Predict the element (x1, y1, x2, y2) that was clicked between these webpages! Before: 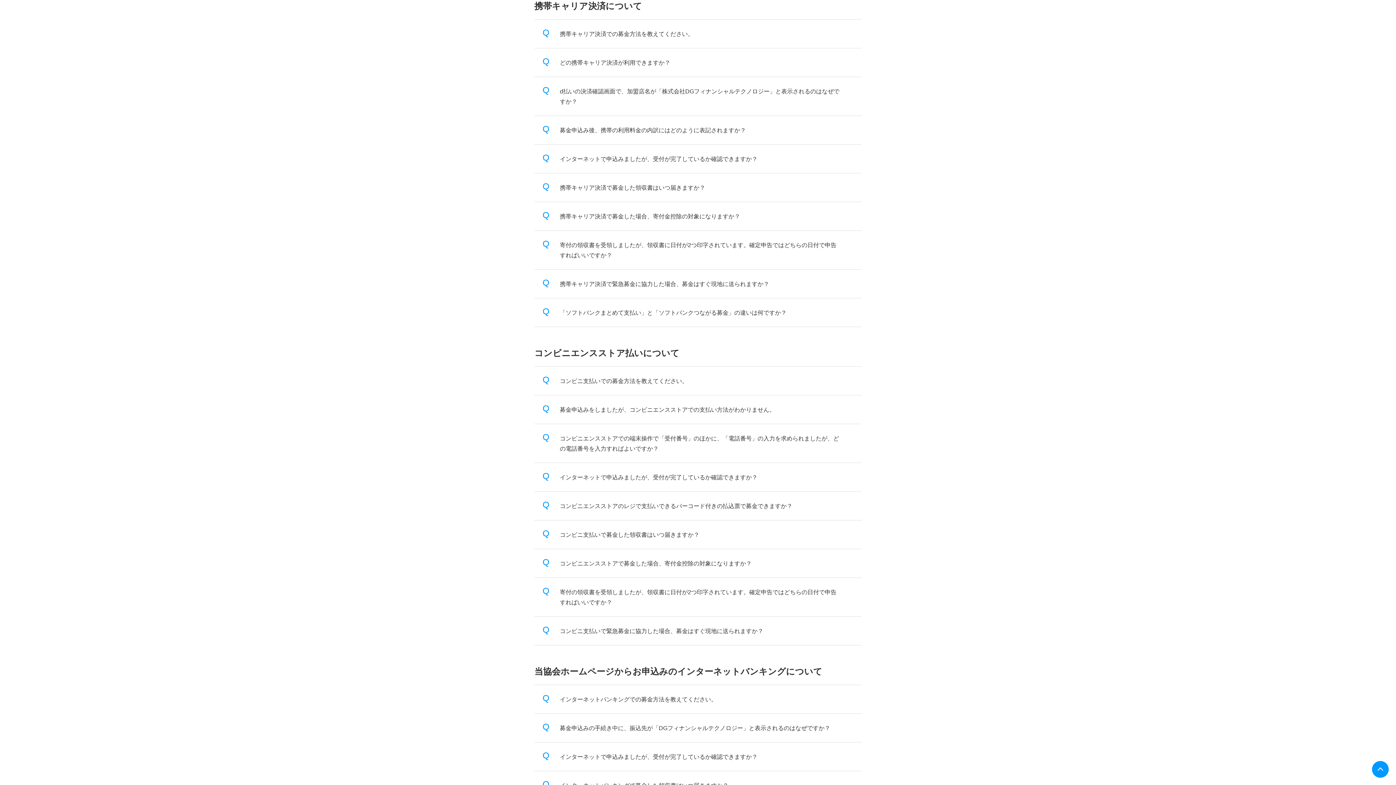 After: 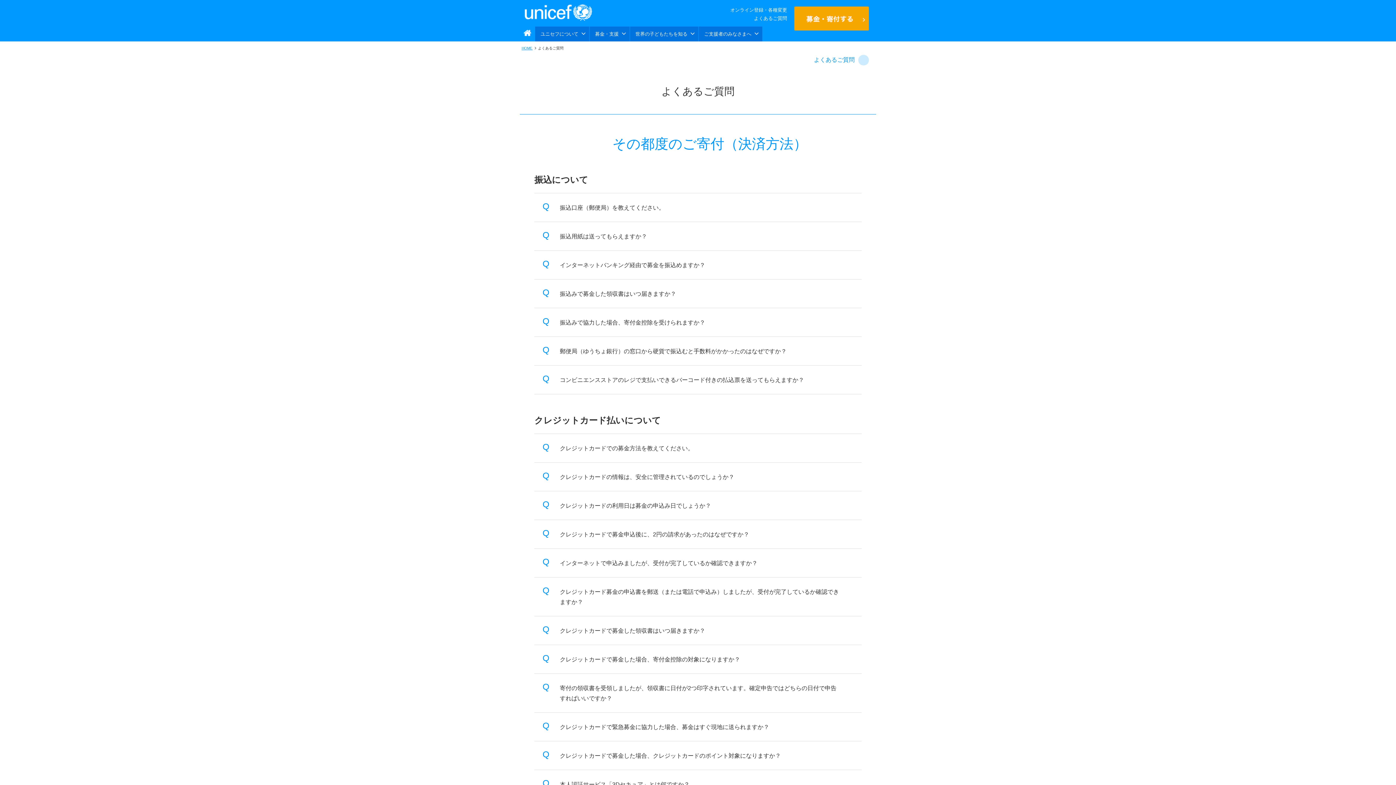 Action: bbox: (1372, 761, 1389, 778) label: ページの先頭に戻る